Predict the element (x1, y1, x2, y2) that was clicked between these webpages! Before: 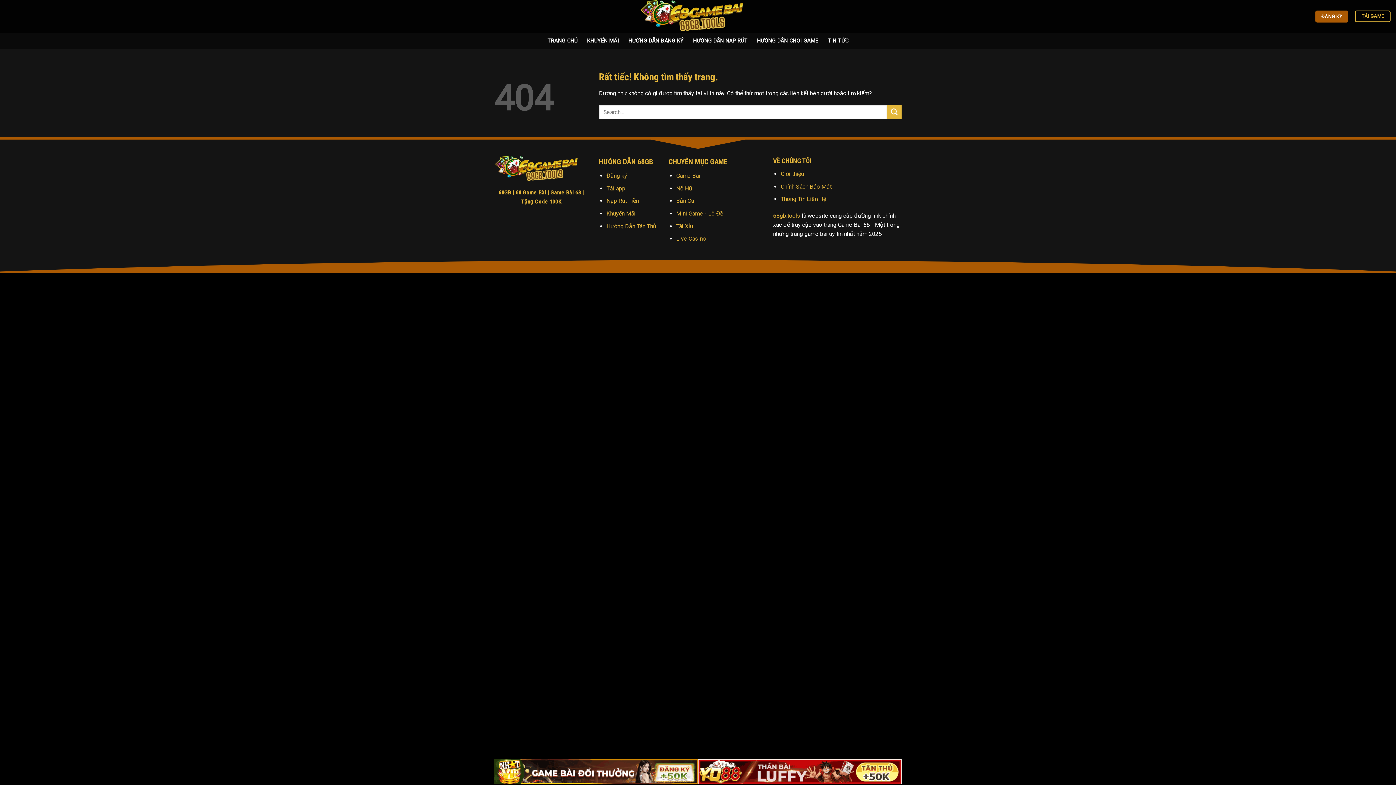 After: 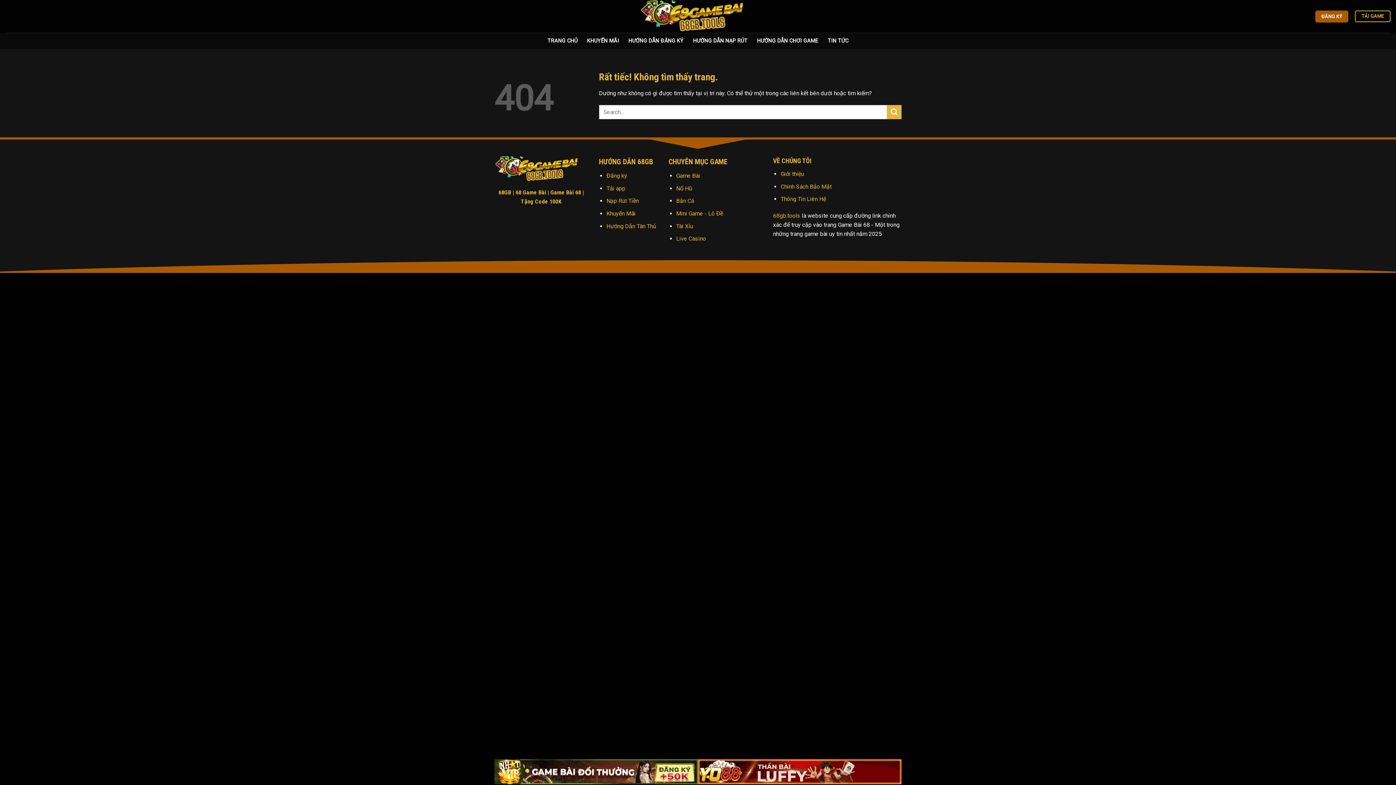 Action: bbox: (698, 759, 901, 784)